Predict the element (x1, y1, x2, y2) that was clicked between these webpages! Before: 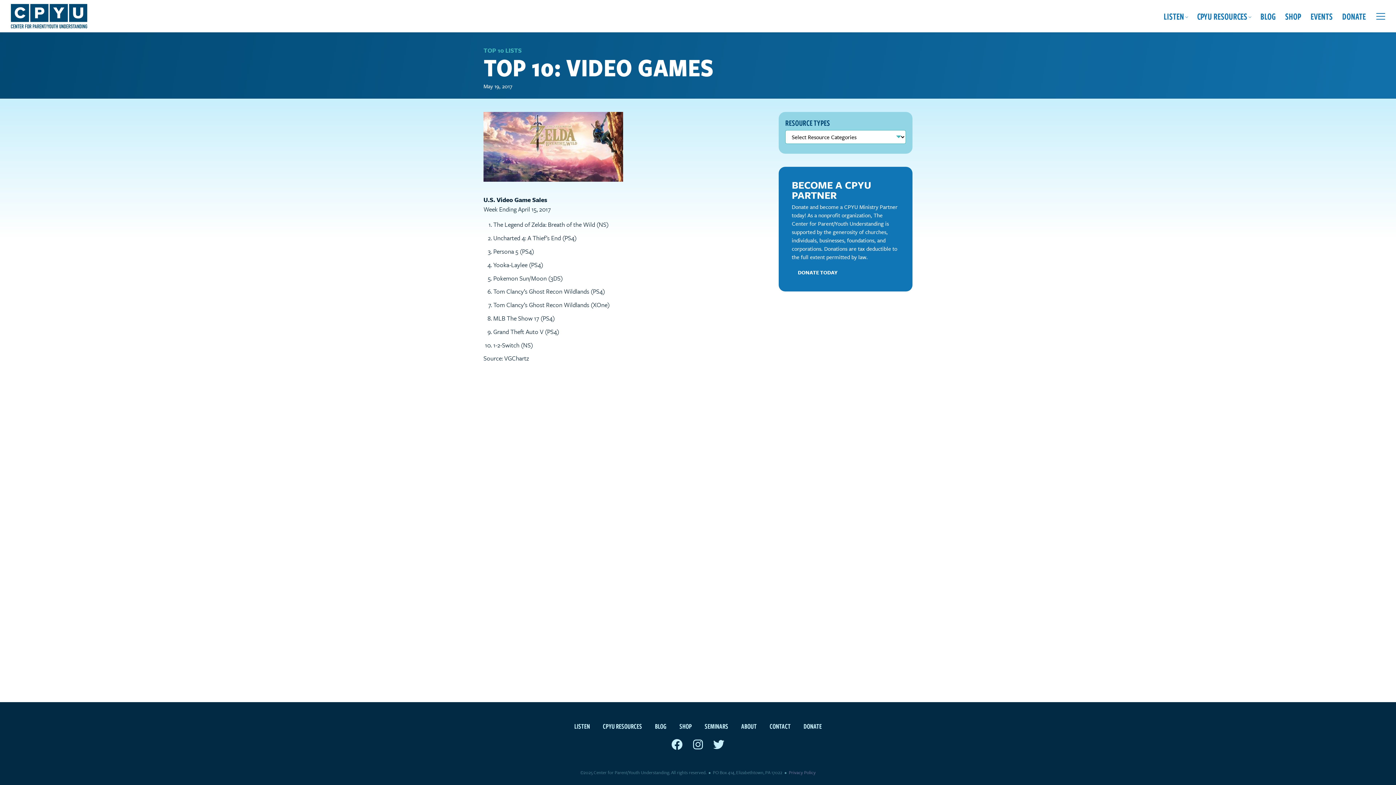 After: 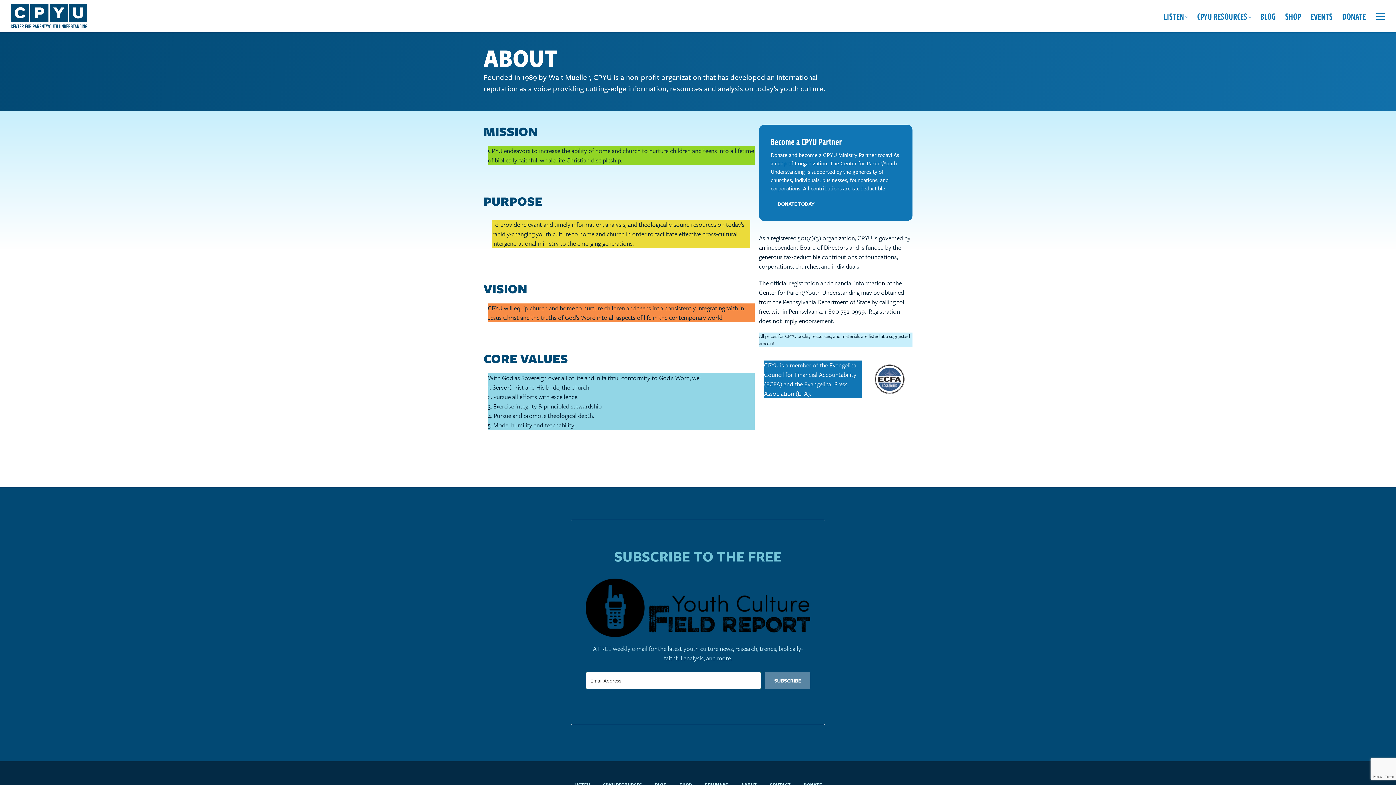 Action: label: ABOUT bbox: (735, 718, 762, 733)